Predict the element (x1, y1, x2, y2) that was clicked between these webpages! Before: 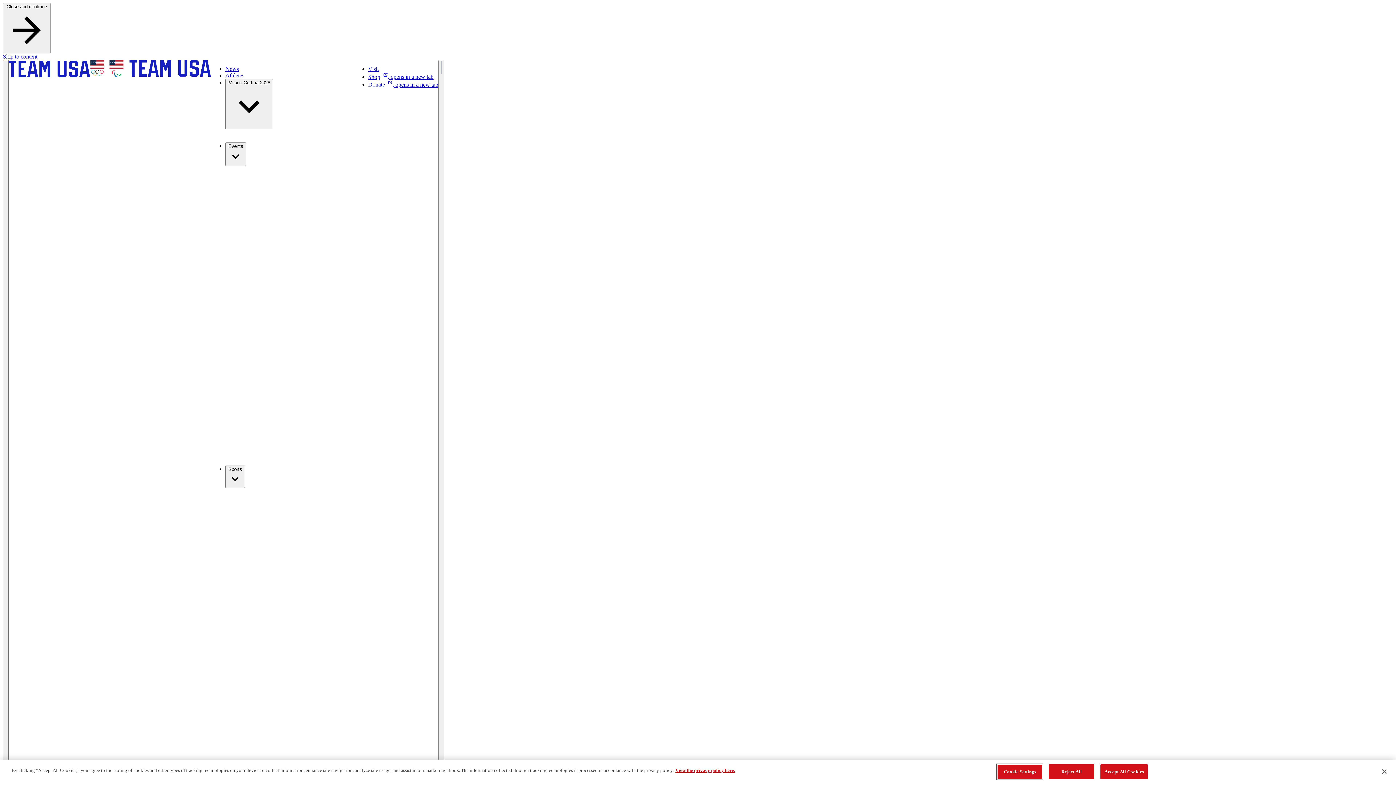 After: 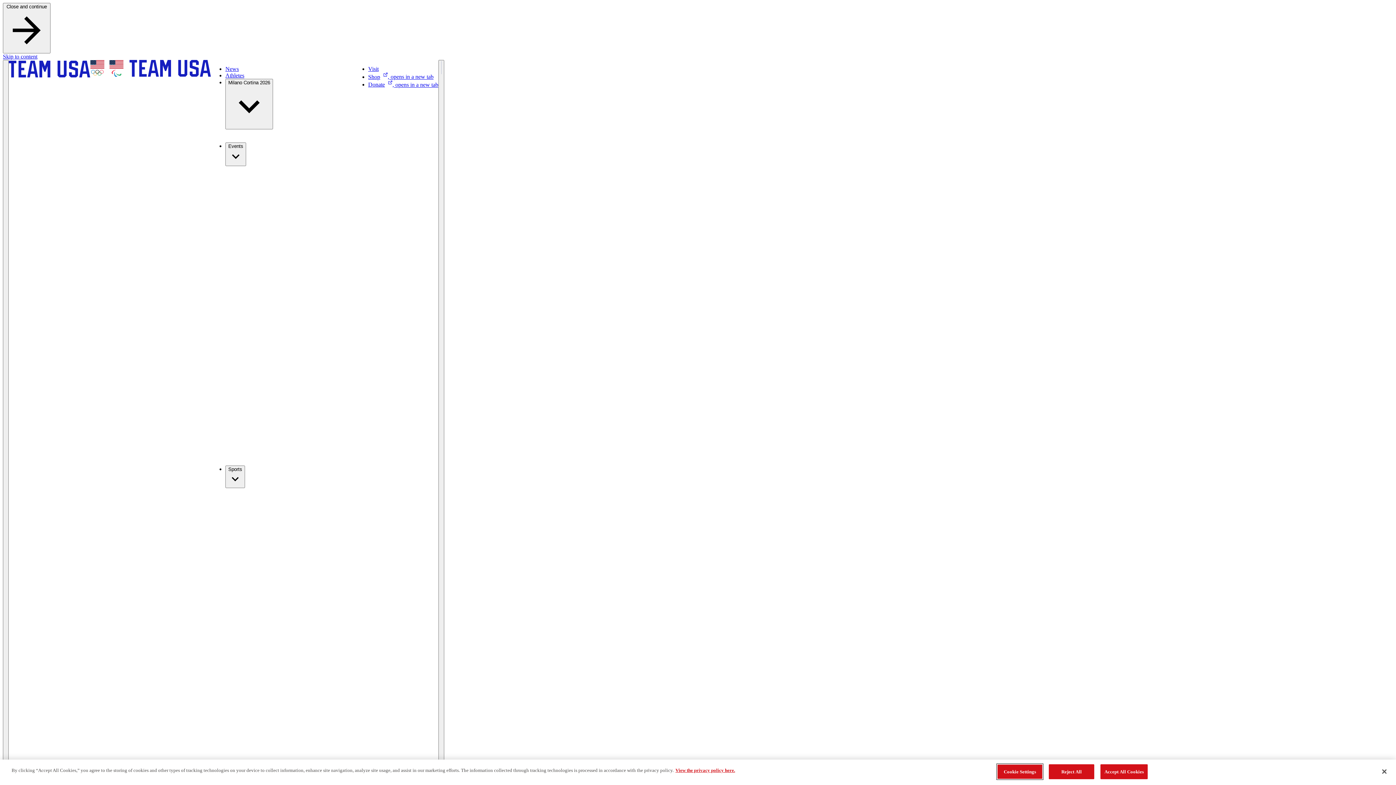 Action: label: Visit bbox: (368, 65, 378, 72)